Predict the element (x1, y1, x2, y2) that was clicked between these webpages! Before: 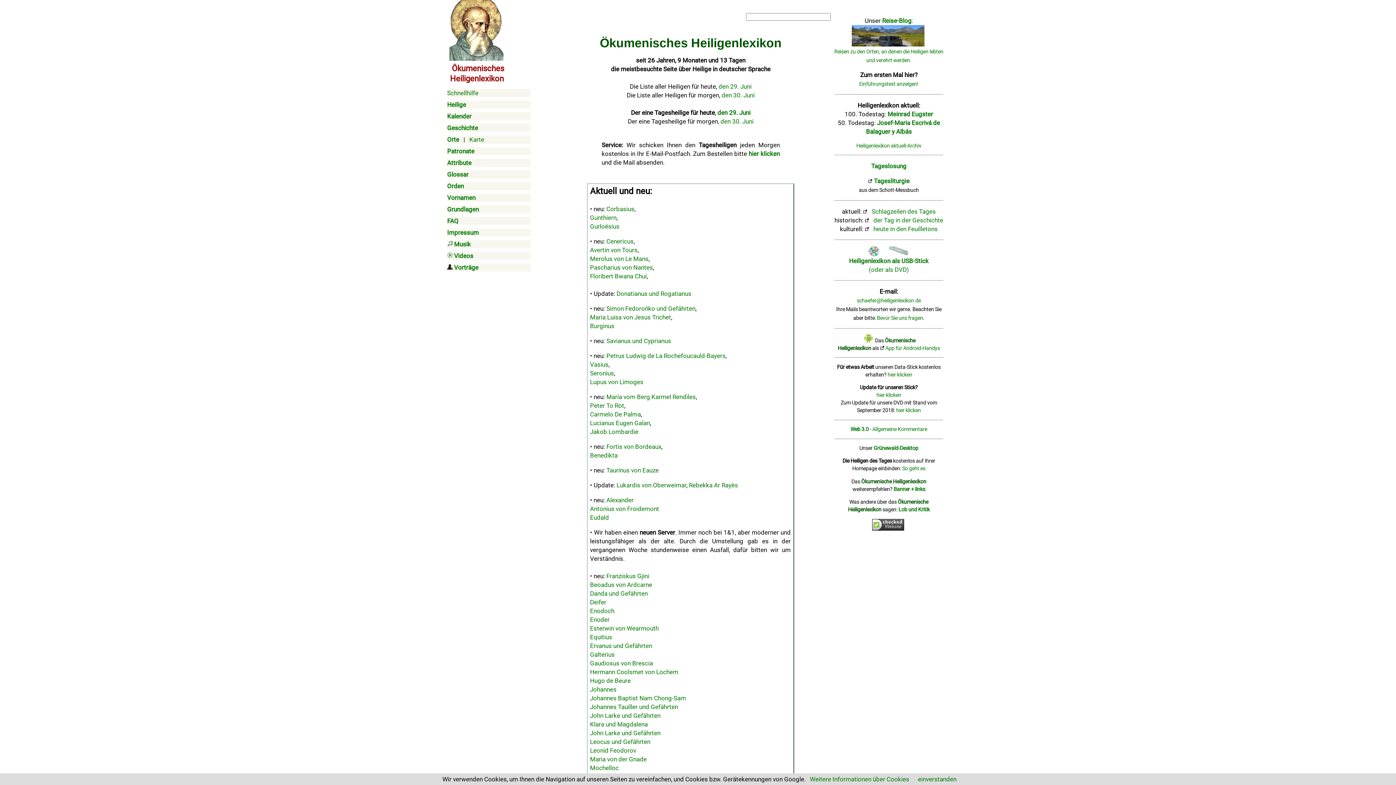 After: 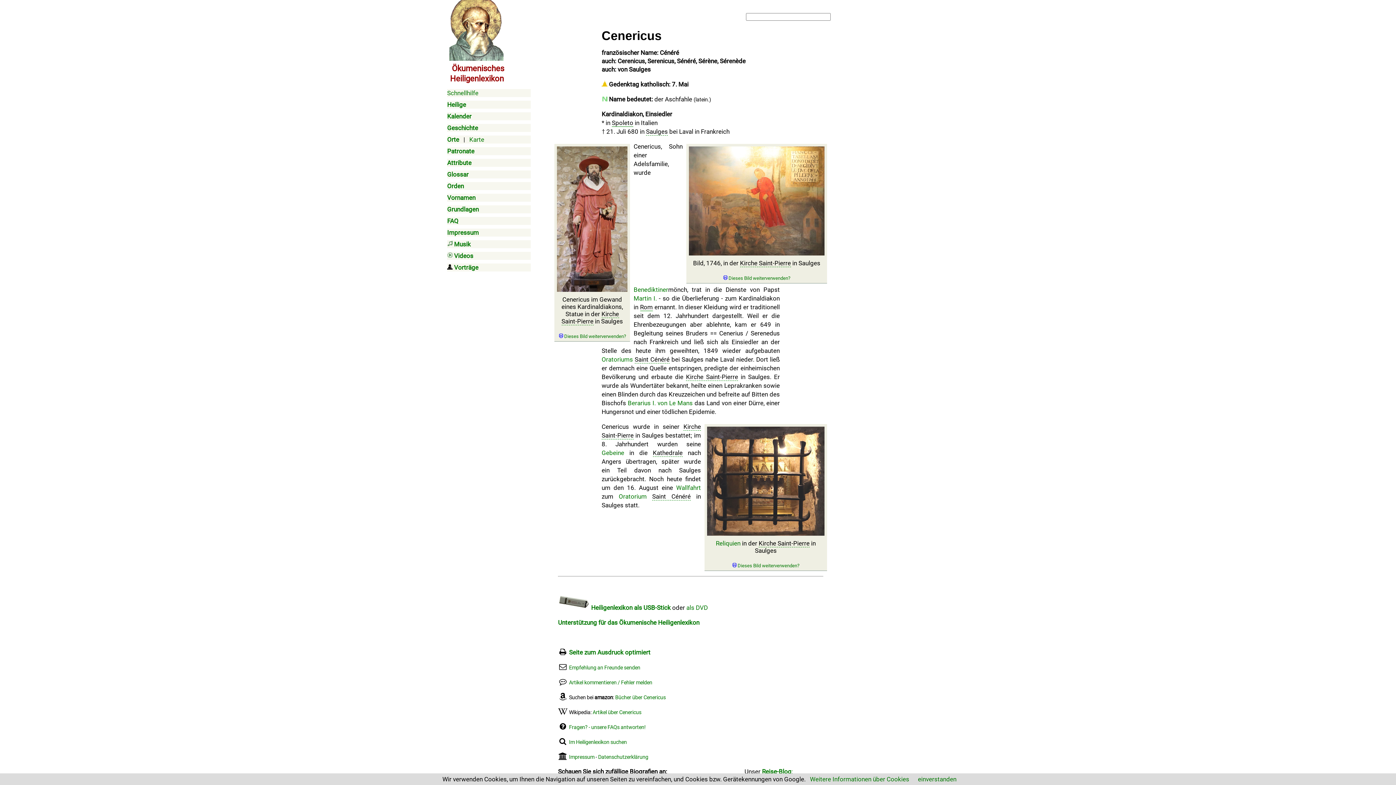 Action: bbox: (606, 237, 633, 245) label: Cenericus